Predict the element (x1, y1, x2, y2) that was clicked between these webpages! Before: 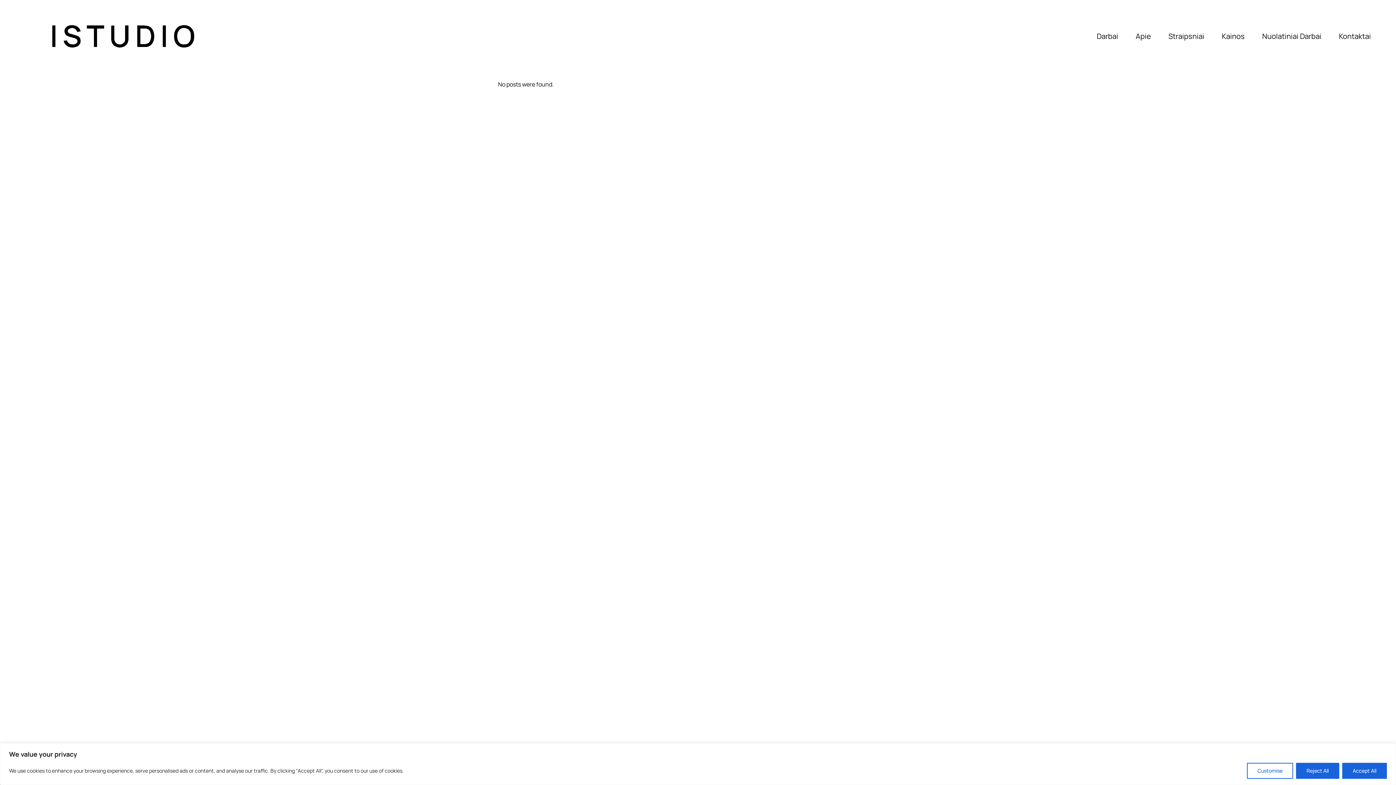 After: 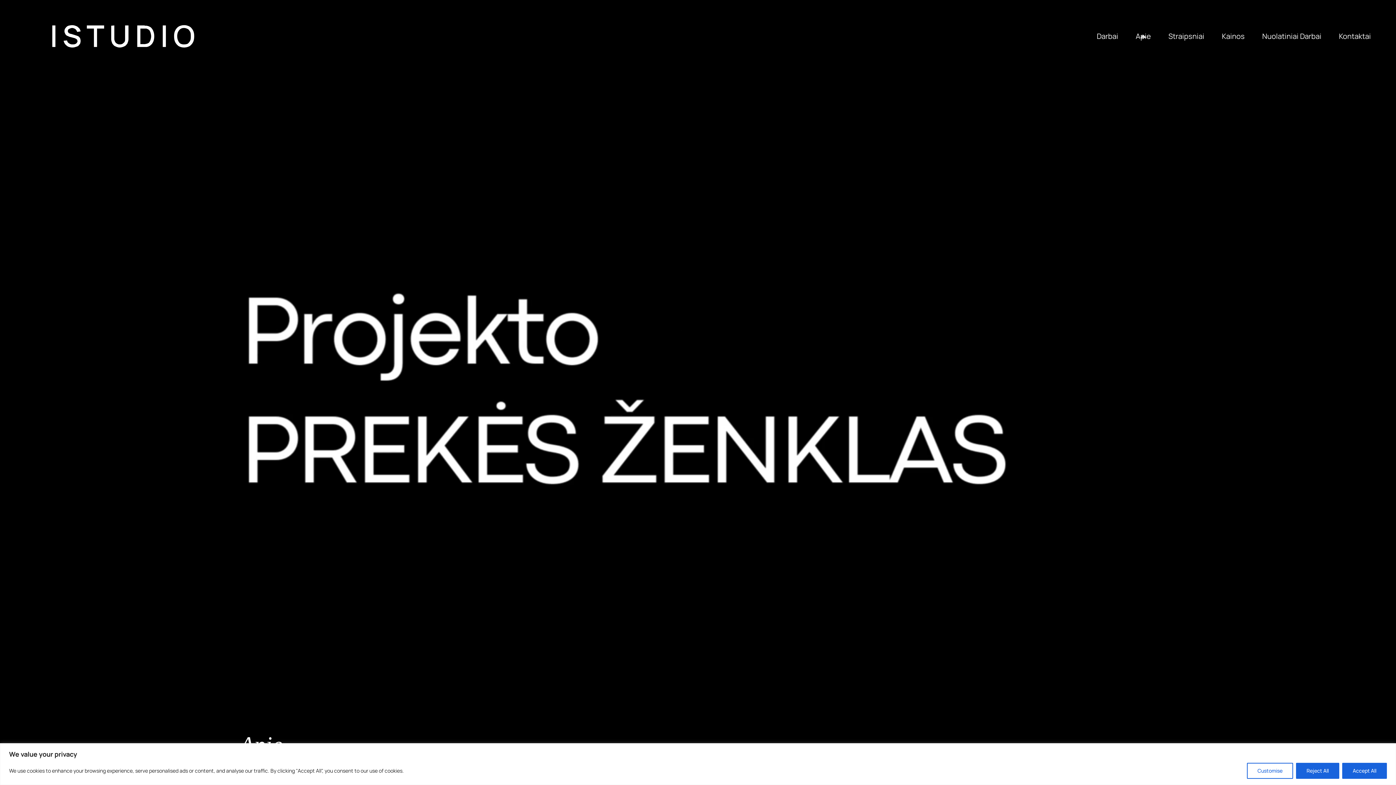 Action: bbox: (1127, 0, 1160, 72) label: Apie